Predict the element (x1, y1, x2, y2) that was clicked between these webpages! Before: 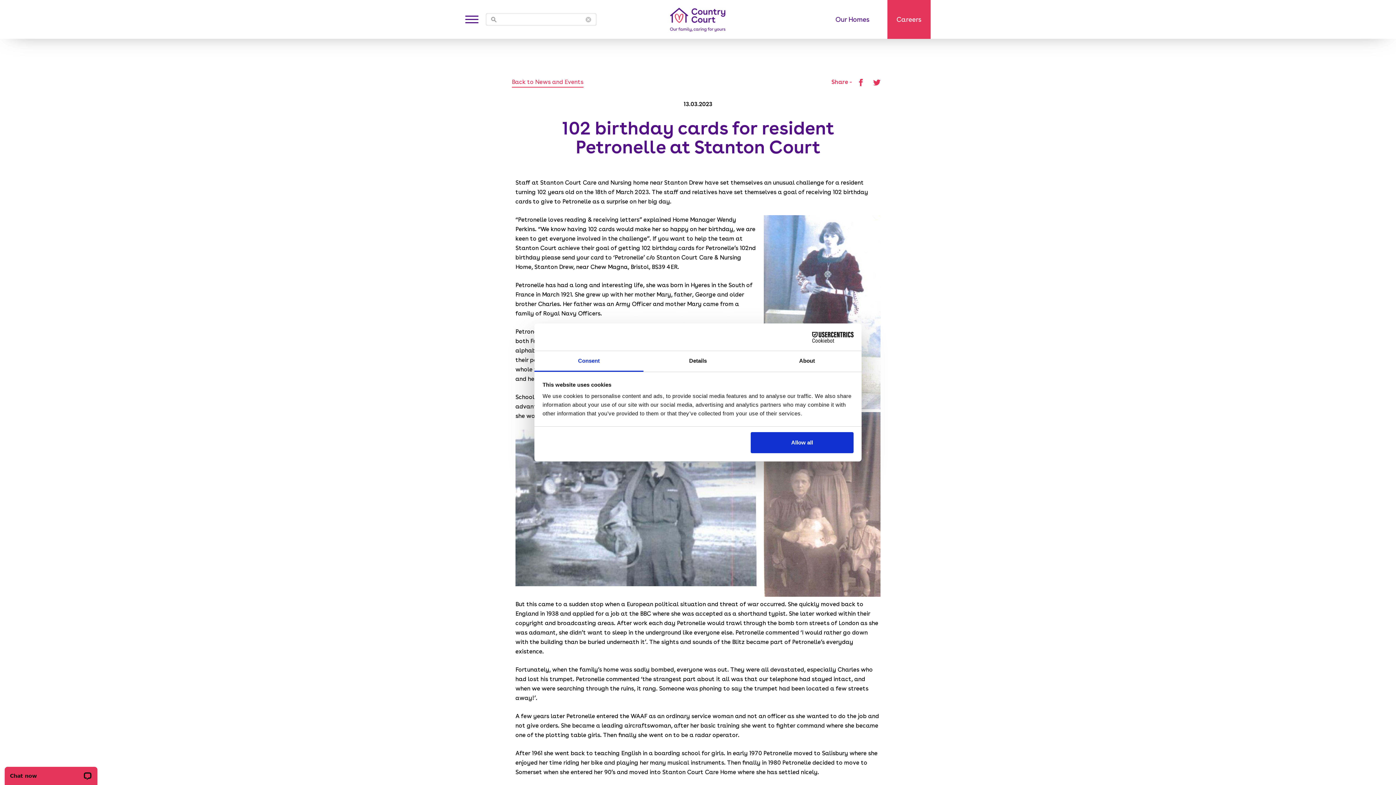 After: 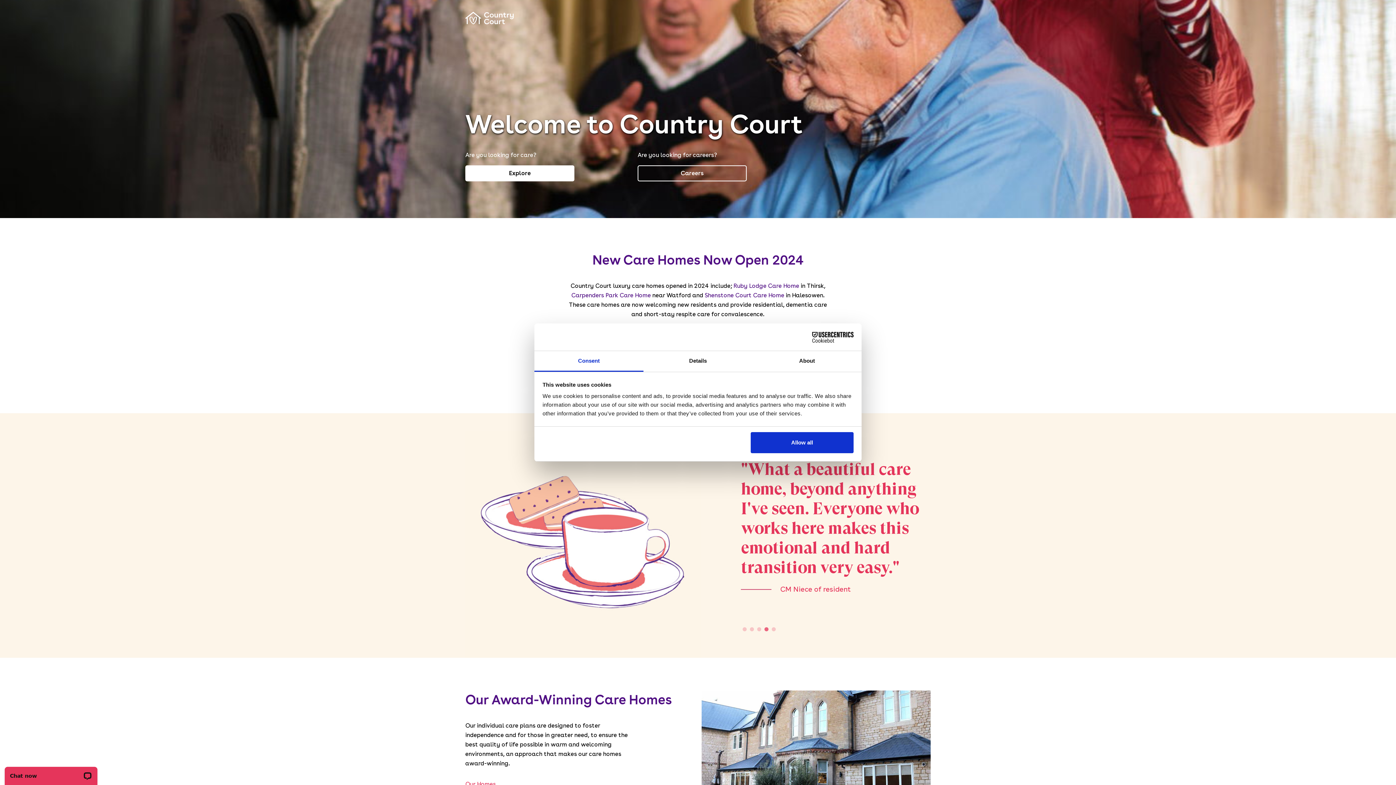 Action: bbox: (623, 5, 773, 33)